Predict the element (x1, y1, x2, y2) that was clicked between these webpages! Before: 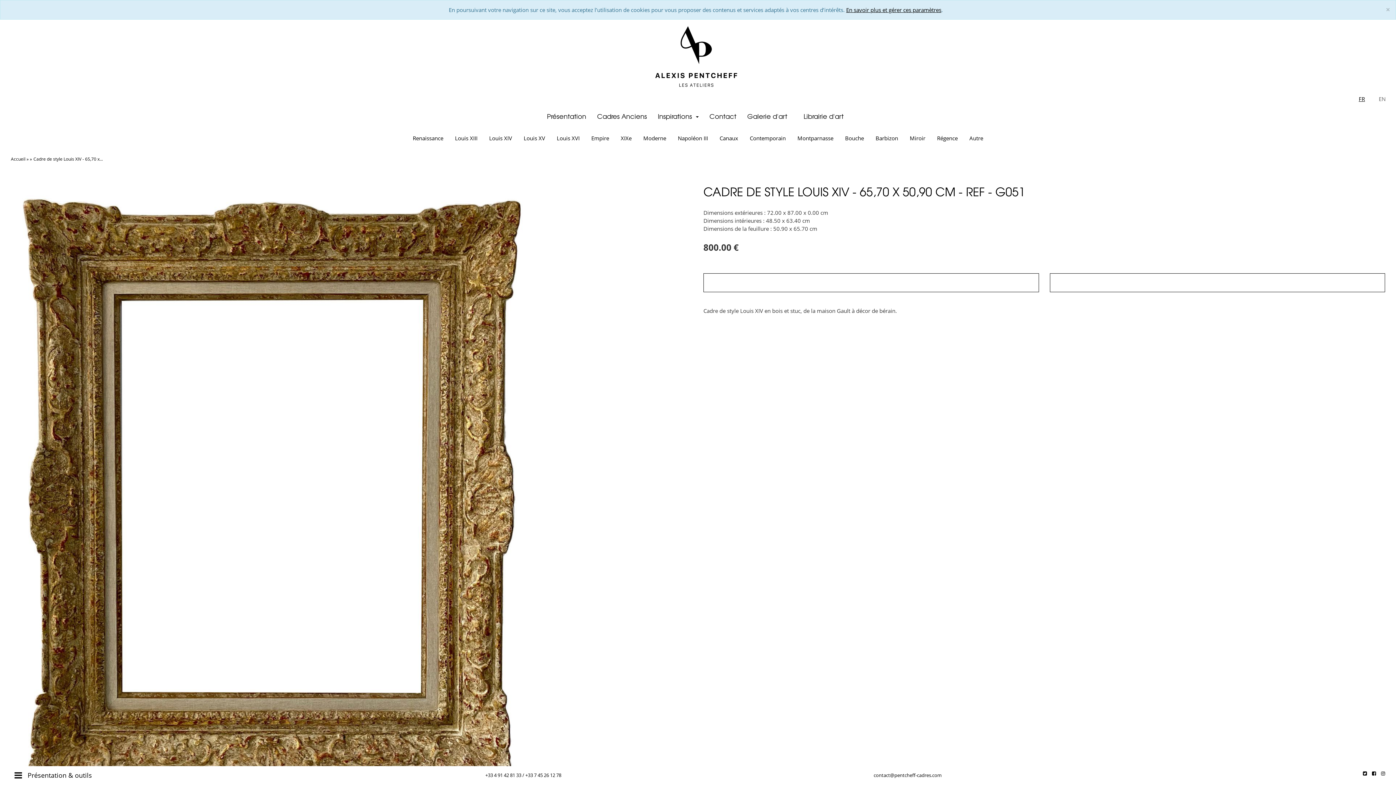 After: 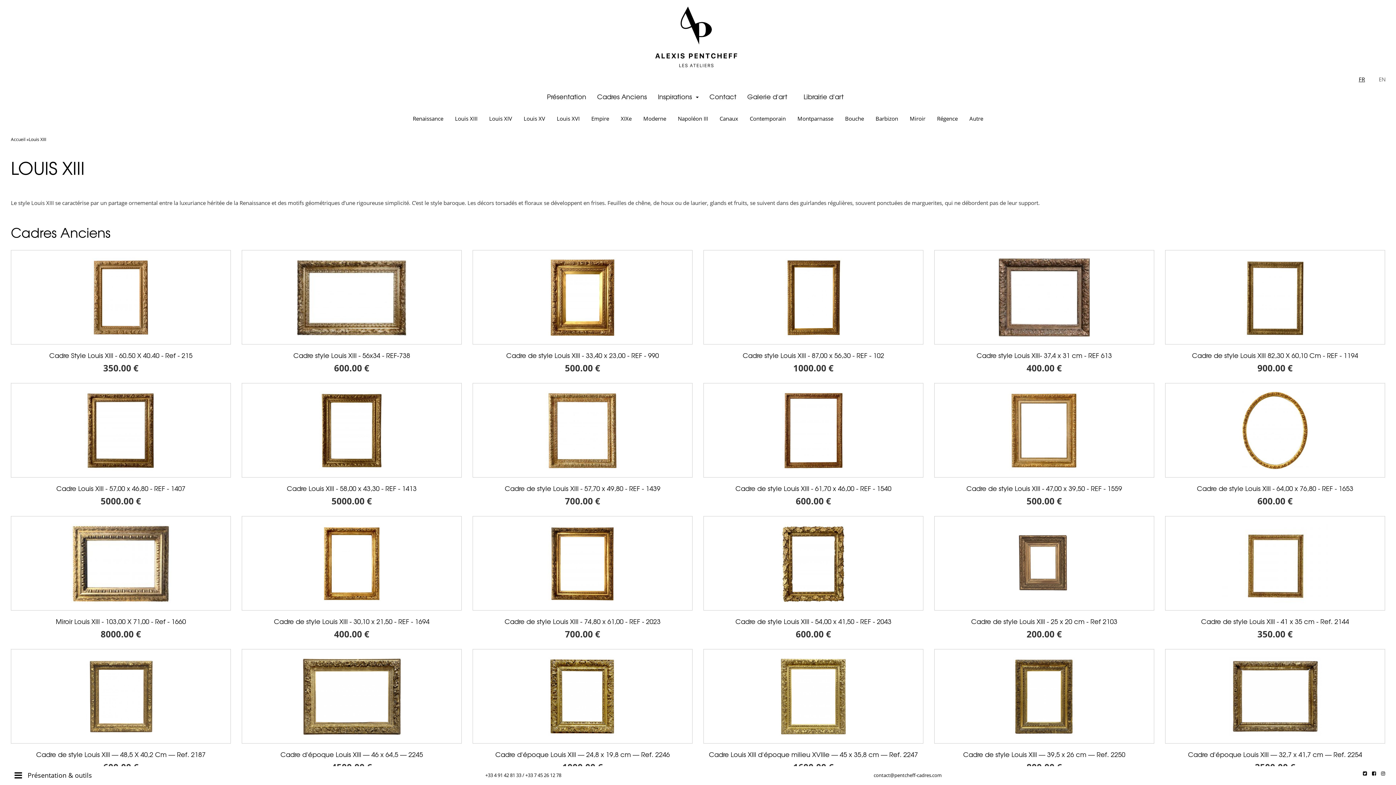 Action: bbox: (449, 129, 483, 147) label: Louis XIII